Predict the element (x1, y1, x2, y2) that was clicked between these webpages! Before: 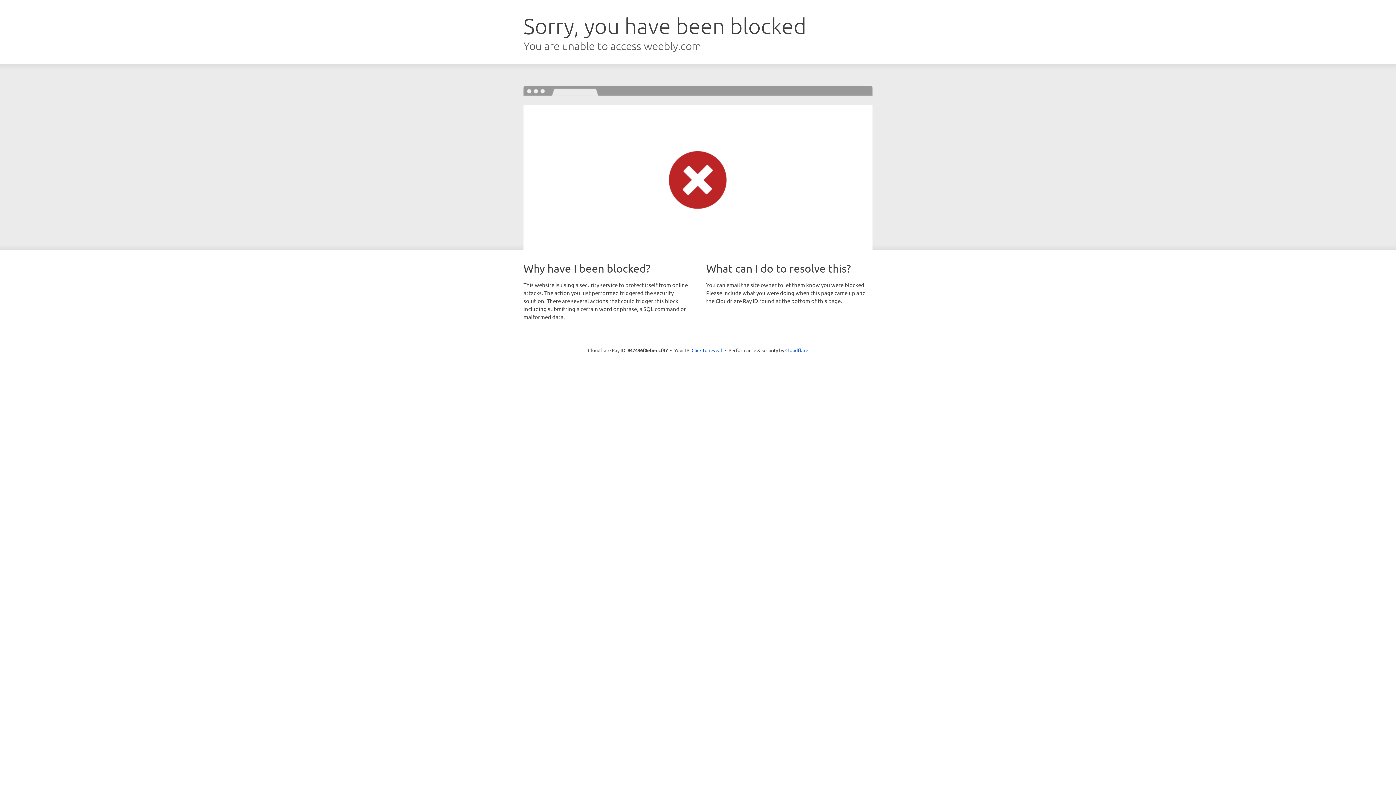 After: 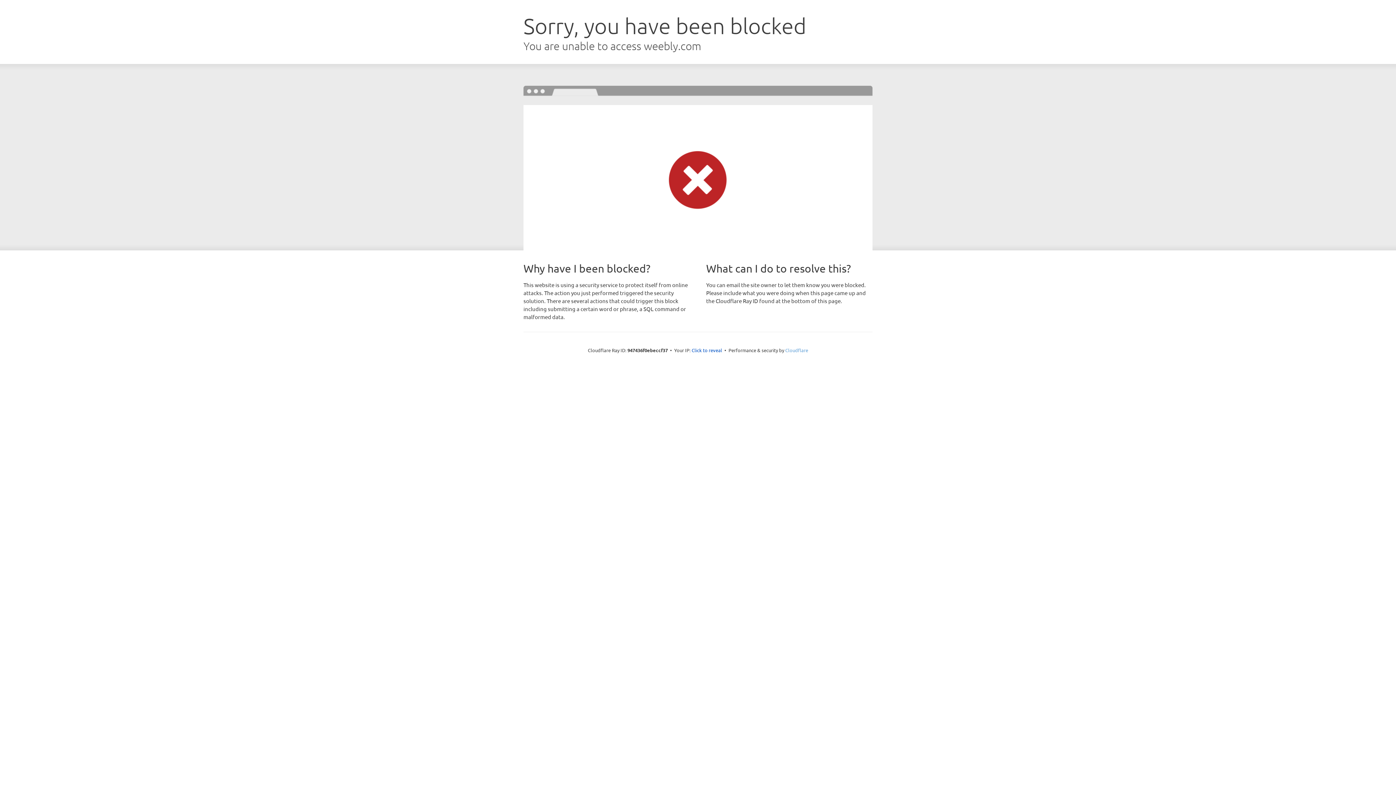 Action: bbox: (785, 347, 808, 353) label: Cloudflare